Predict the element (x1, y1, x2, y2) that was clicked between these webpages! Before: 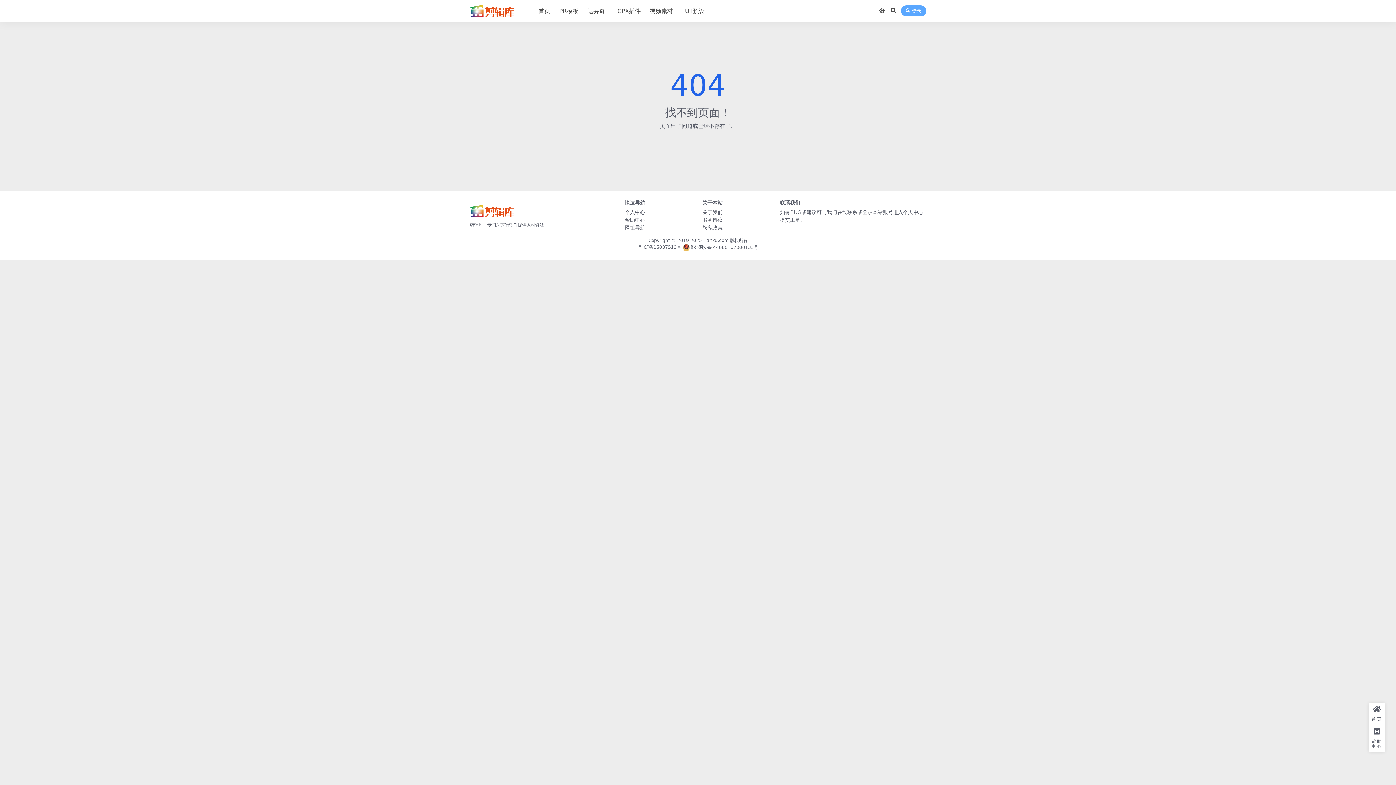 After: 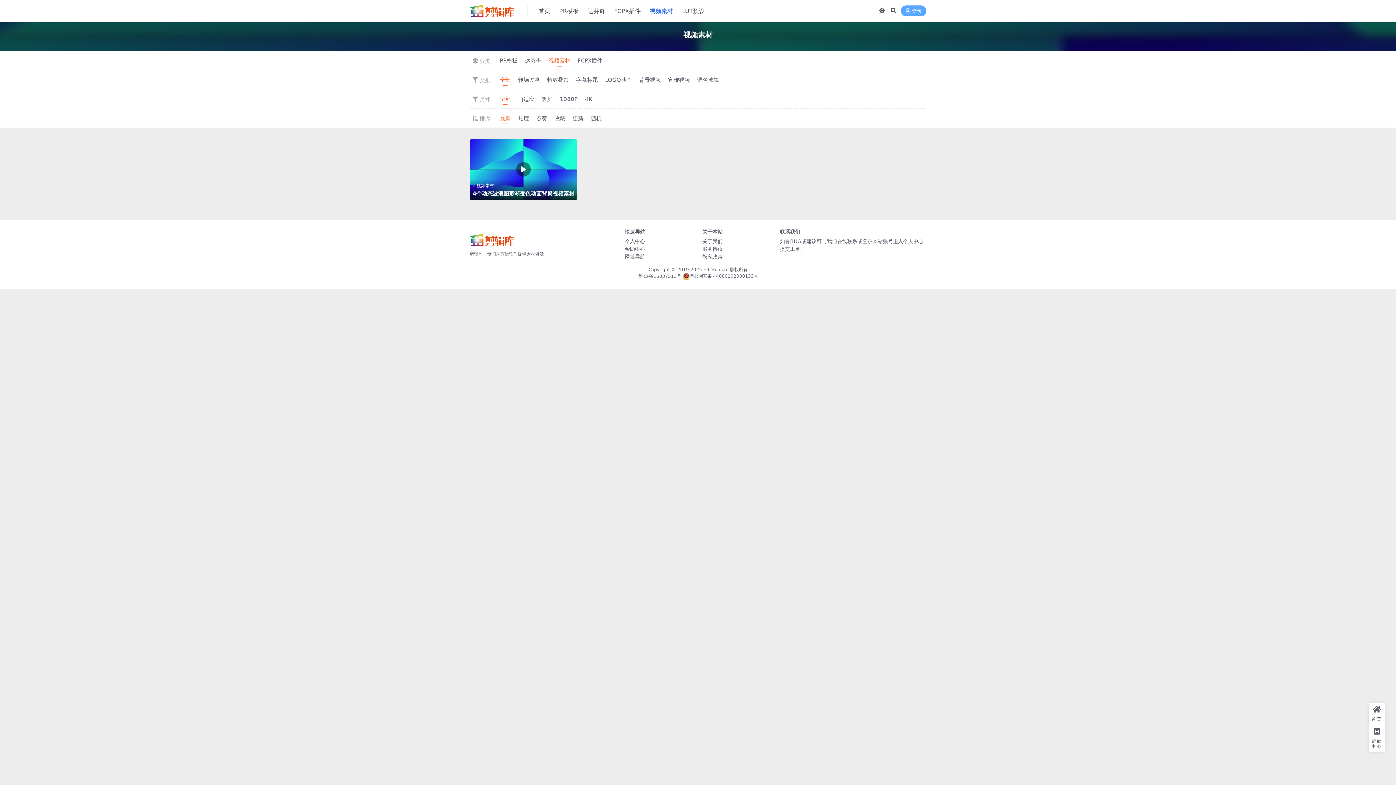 Action: label: 视频素材 bbox: (649, 0, 673, 22)